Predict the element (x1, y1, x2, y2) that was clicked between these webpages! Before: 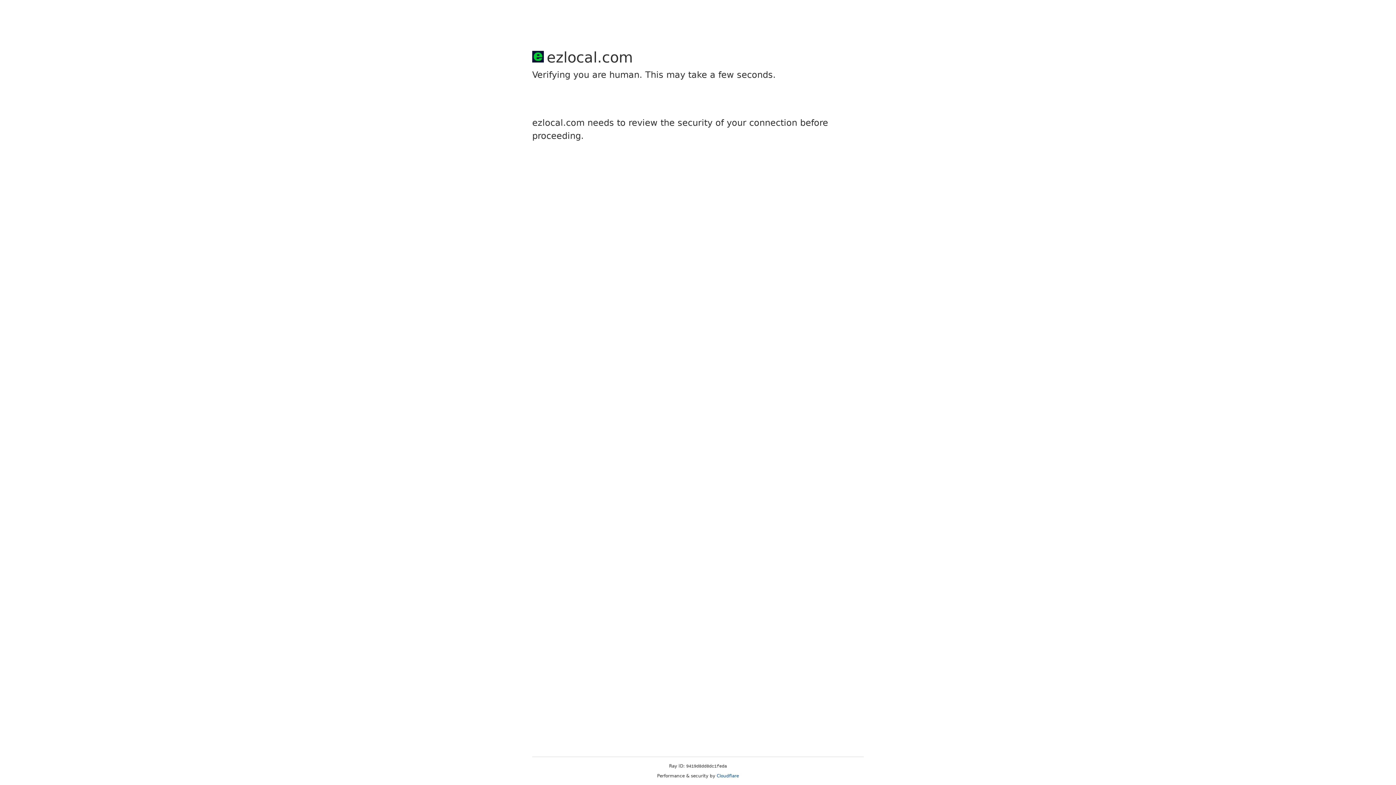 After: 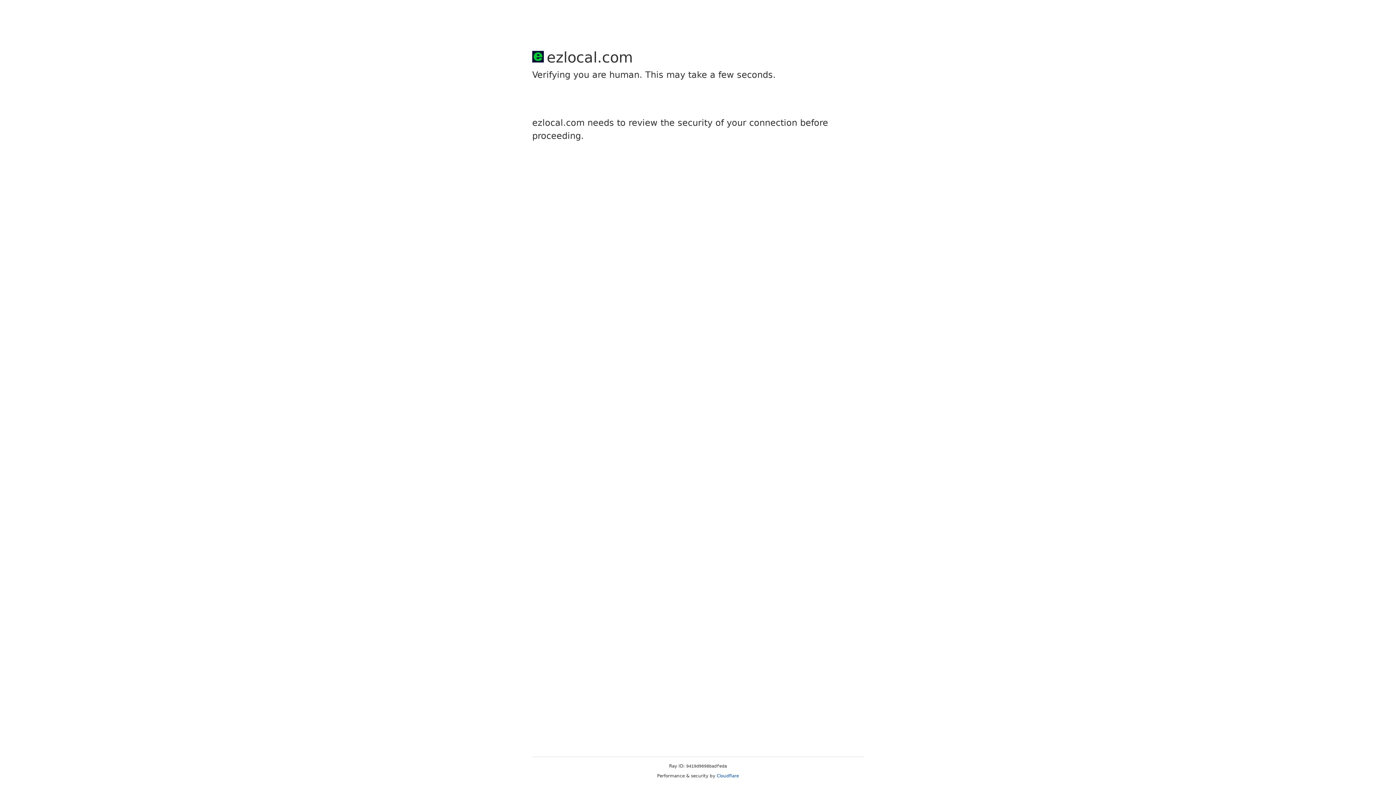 Action: bbox: (716, 773, 739, 778) label: Cloudflare